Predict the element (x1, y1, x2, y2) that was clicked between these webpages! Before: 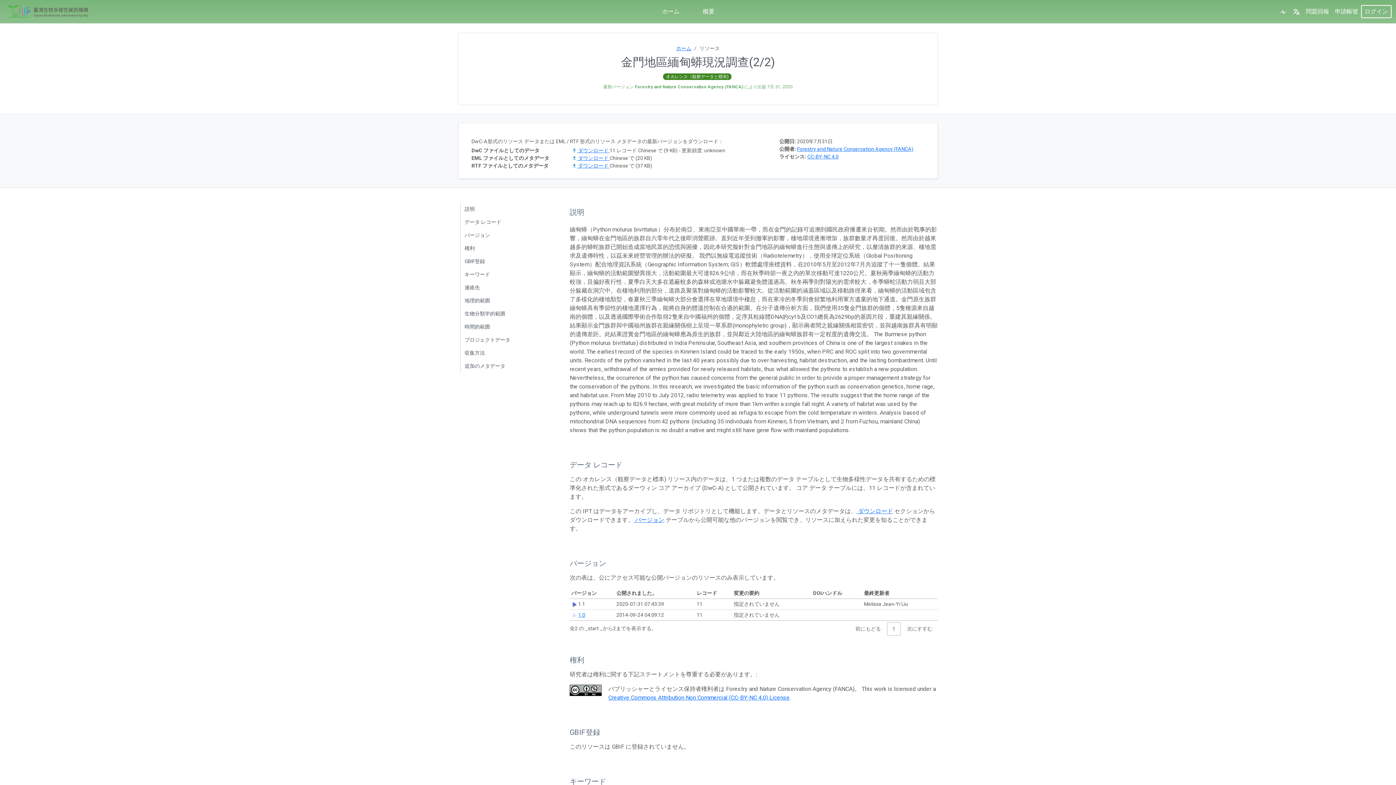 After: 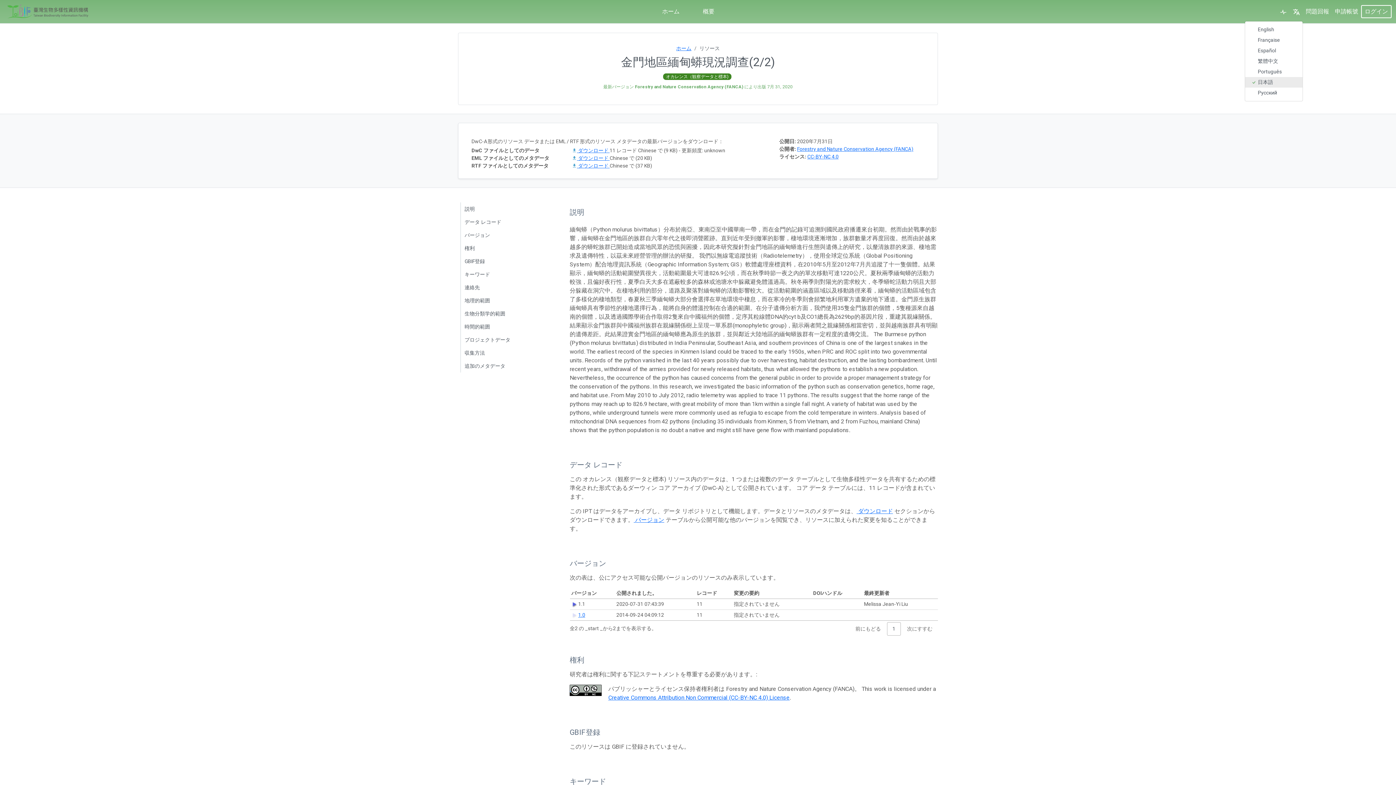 Action: bbox: (1290, 4, 1303, 18)